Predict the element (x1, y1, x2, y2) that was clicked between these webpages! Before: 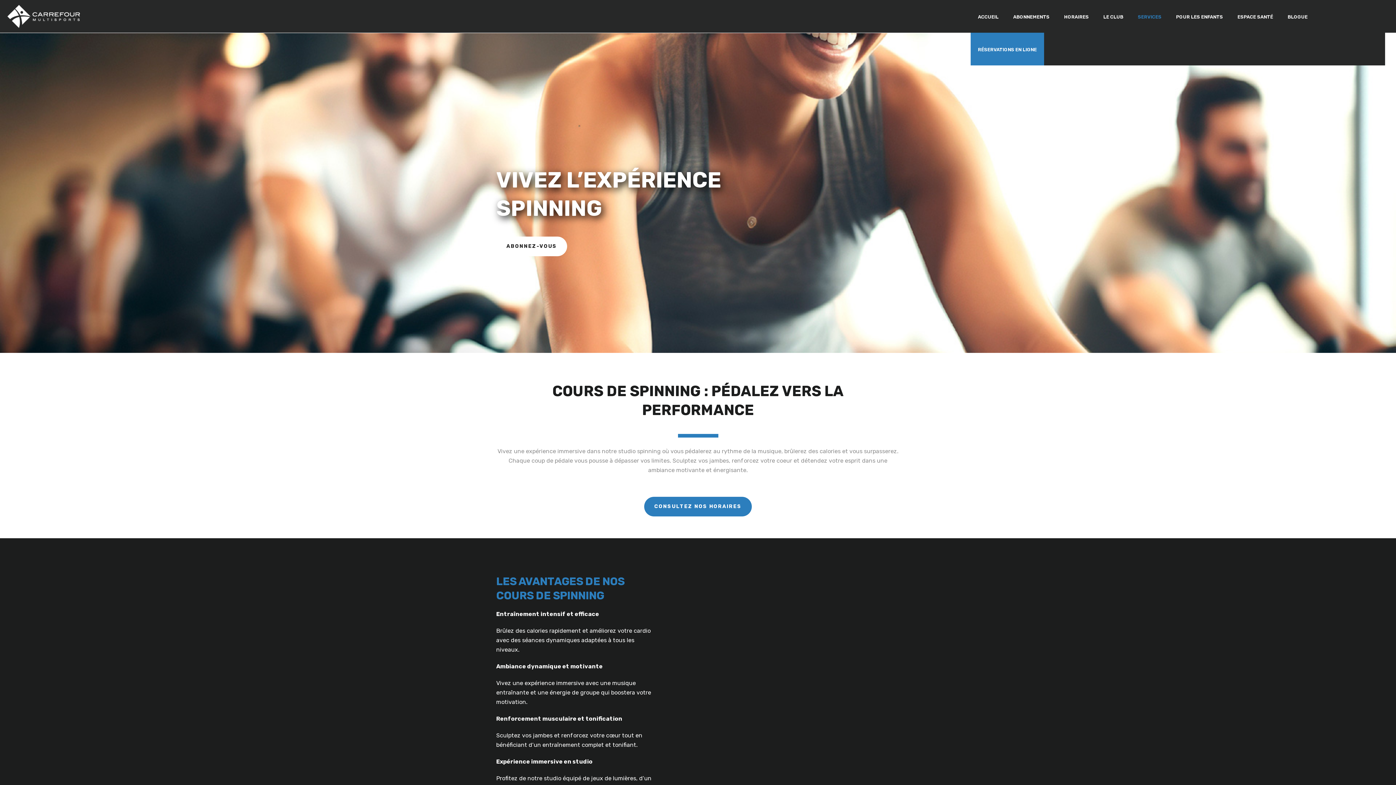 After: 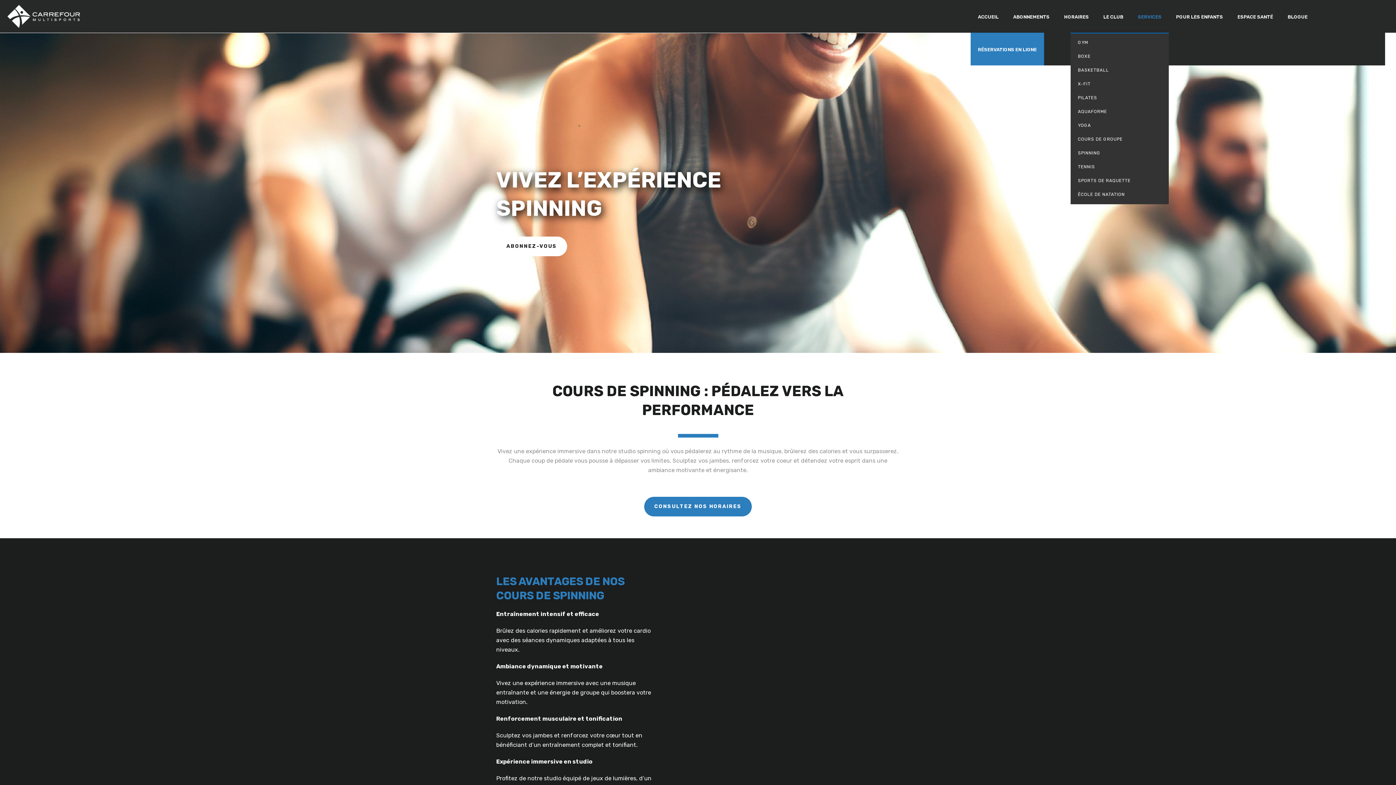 Action: bbox: (1130, 0, 1169, 32) label: SERVICES